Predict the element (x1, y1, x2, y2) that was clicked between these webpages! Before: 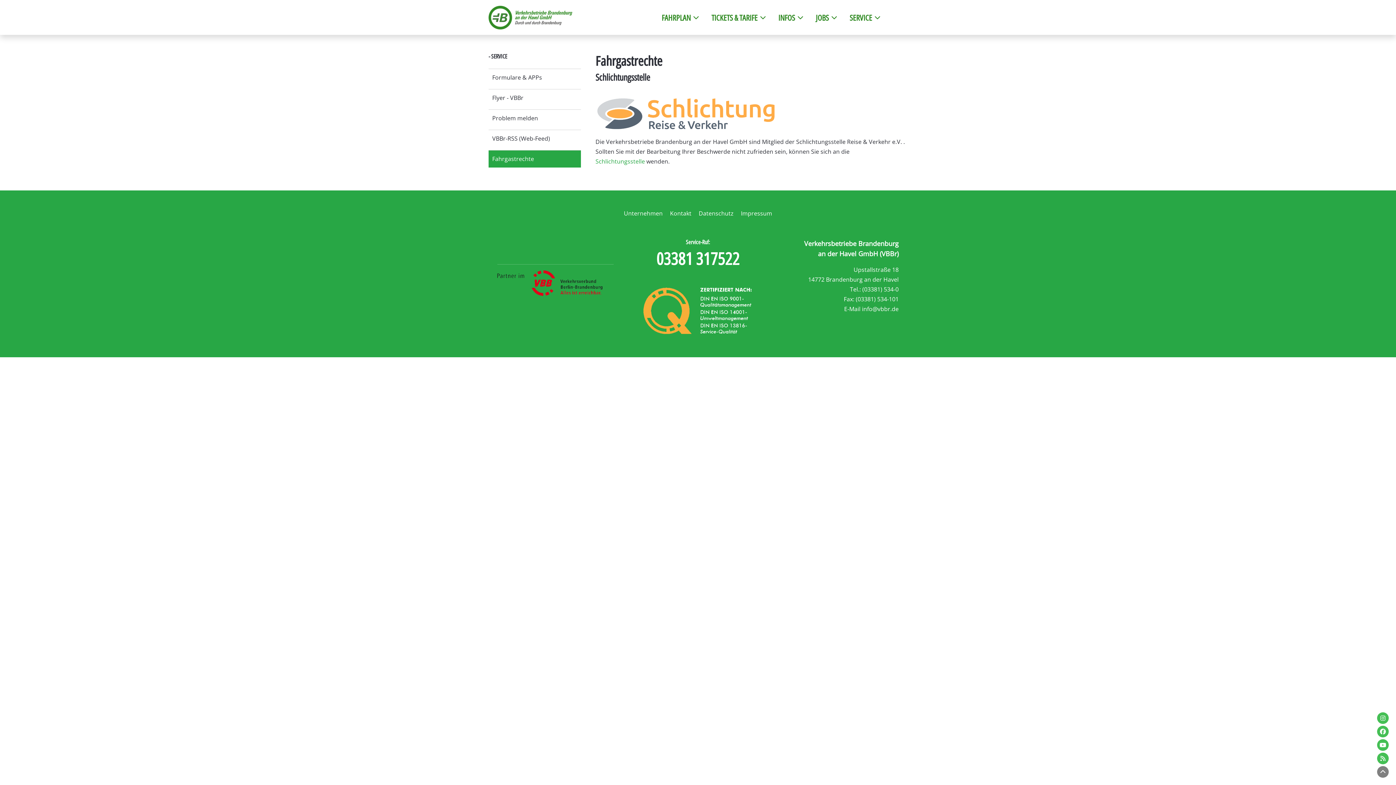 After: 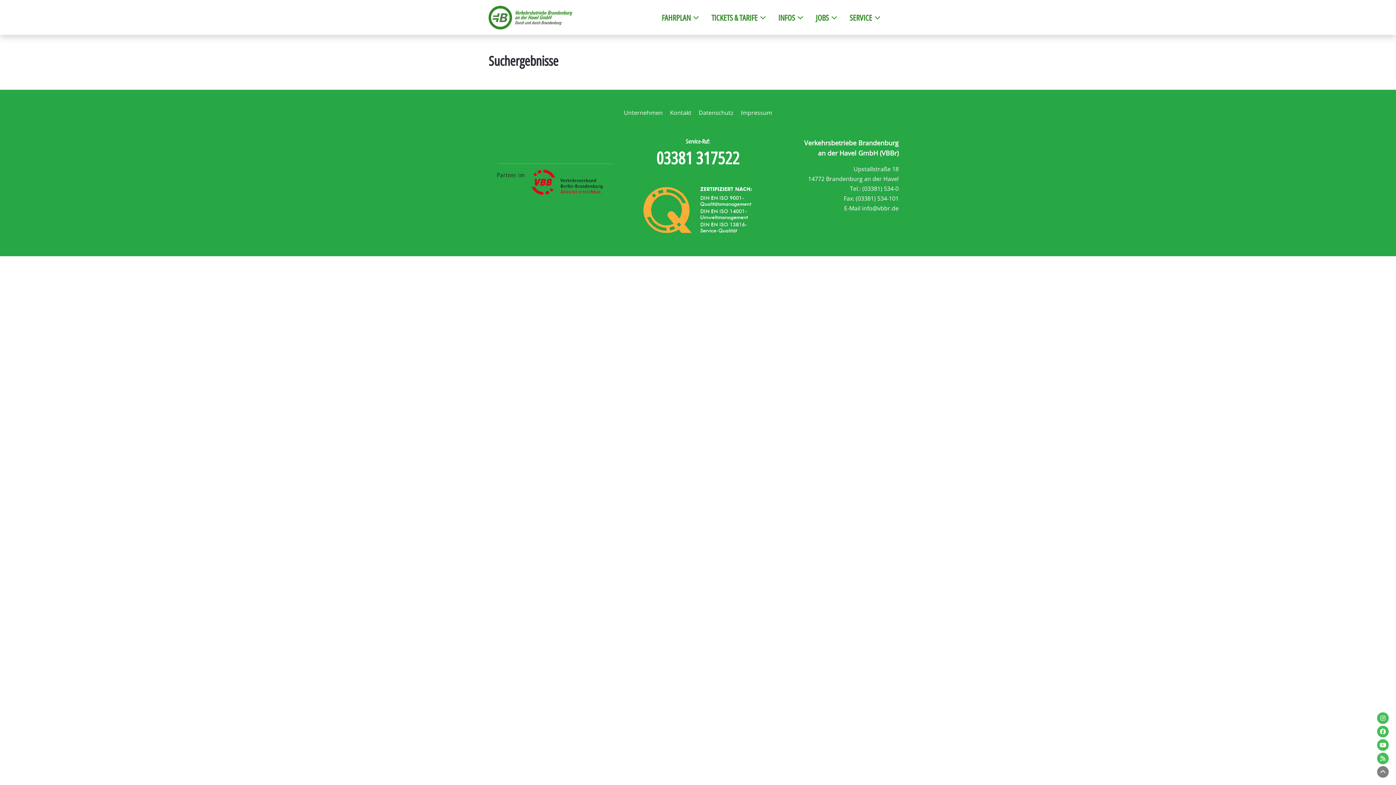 Action: bbox: (887, 0, 898, 34) label: ­